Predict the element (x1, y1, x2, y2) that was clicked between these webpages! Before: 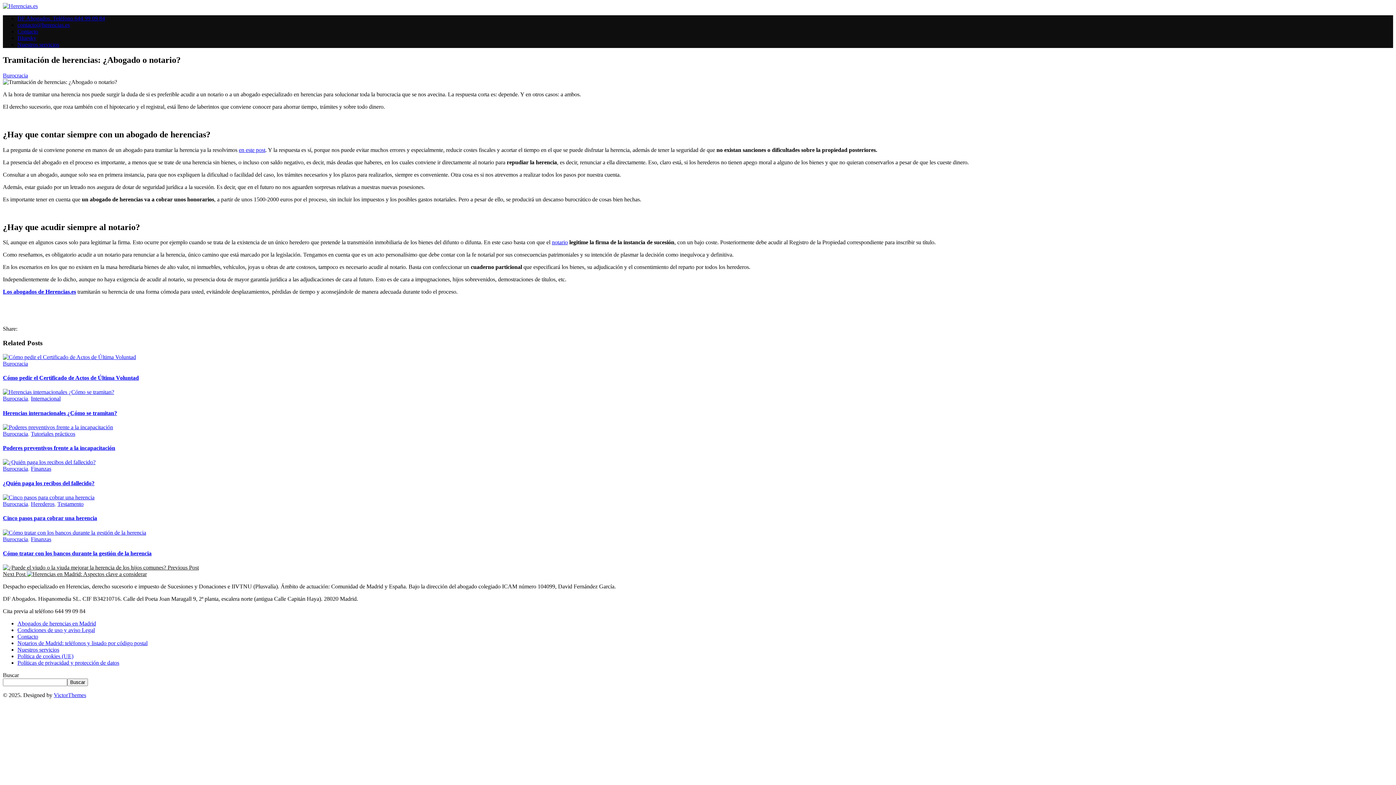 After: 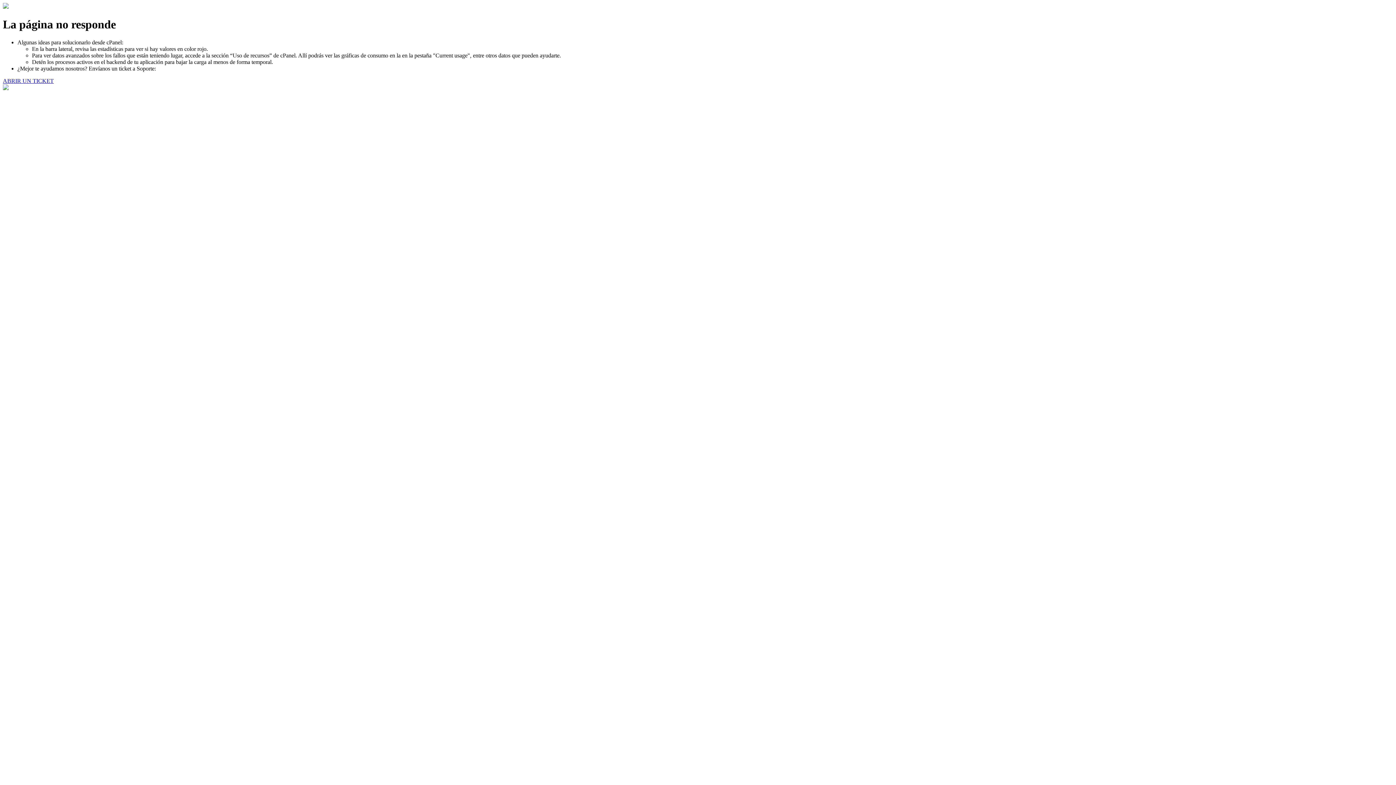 Action: bbox: (30, 430, 75, 437) label: Tutoriales prácticos